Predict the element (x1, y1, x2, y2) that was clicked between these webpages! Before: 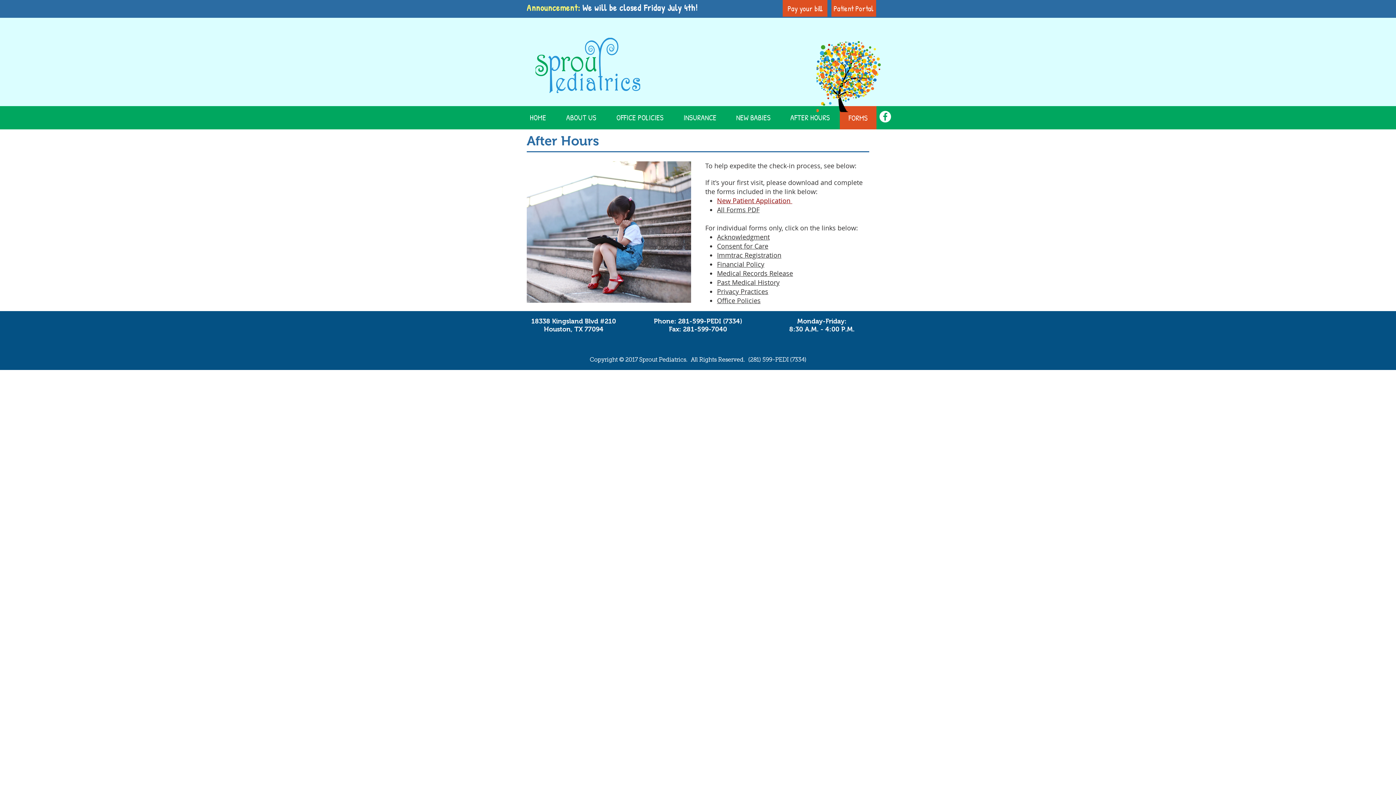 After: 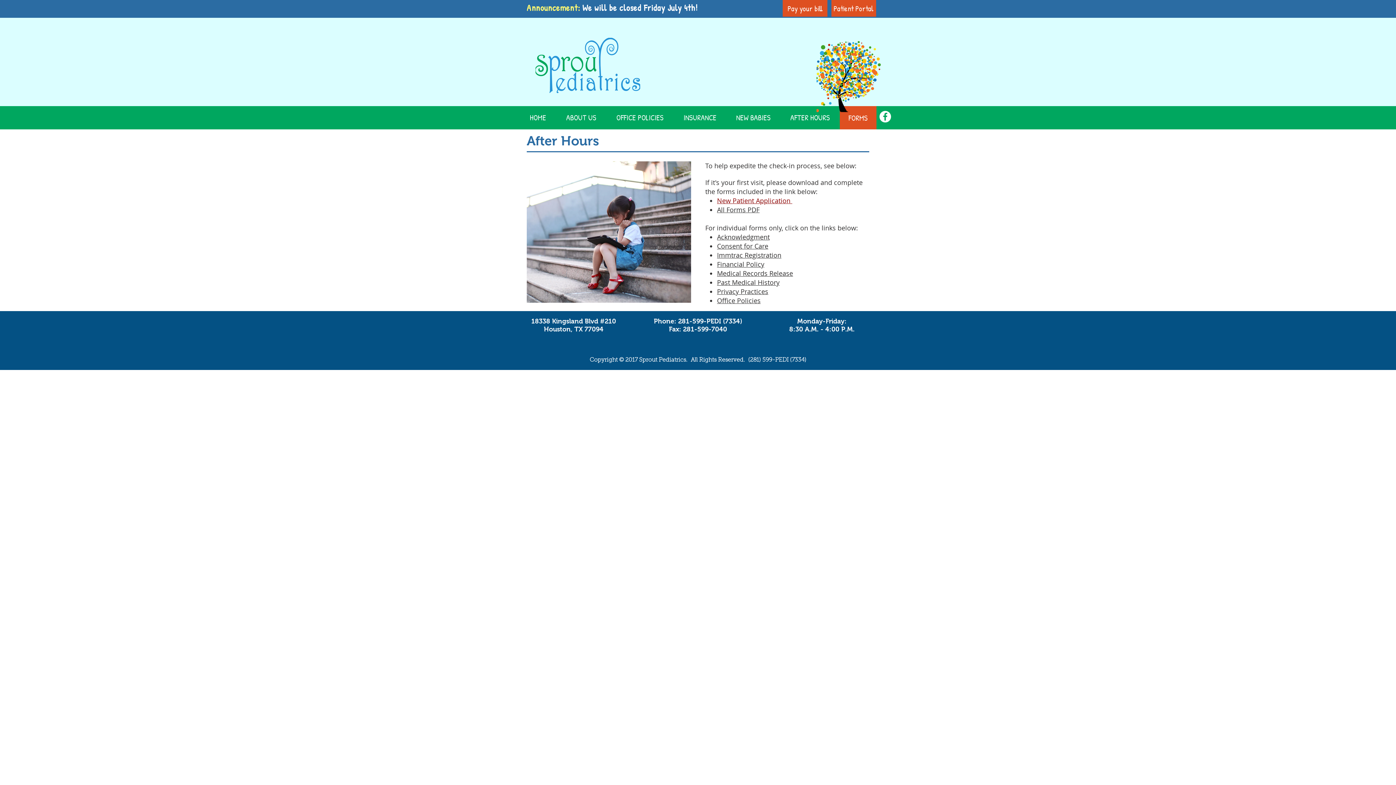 Action: bbox: (879, 110, 891, 122)